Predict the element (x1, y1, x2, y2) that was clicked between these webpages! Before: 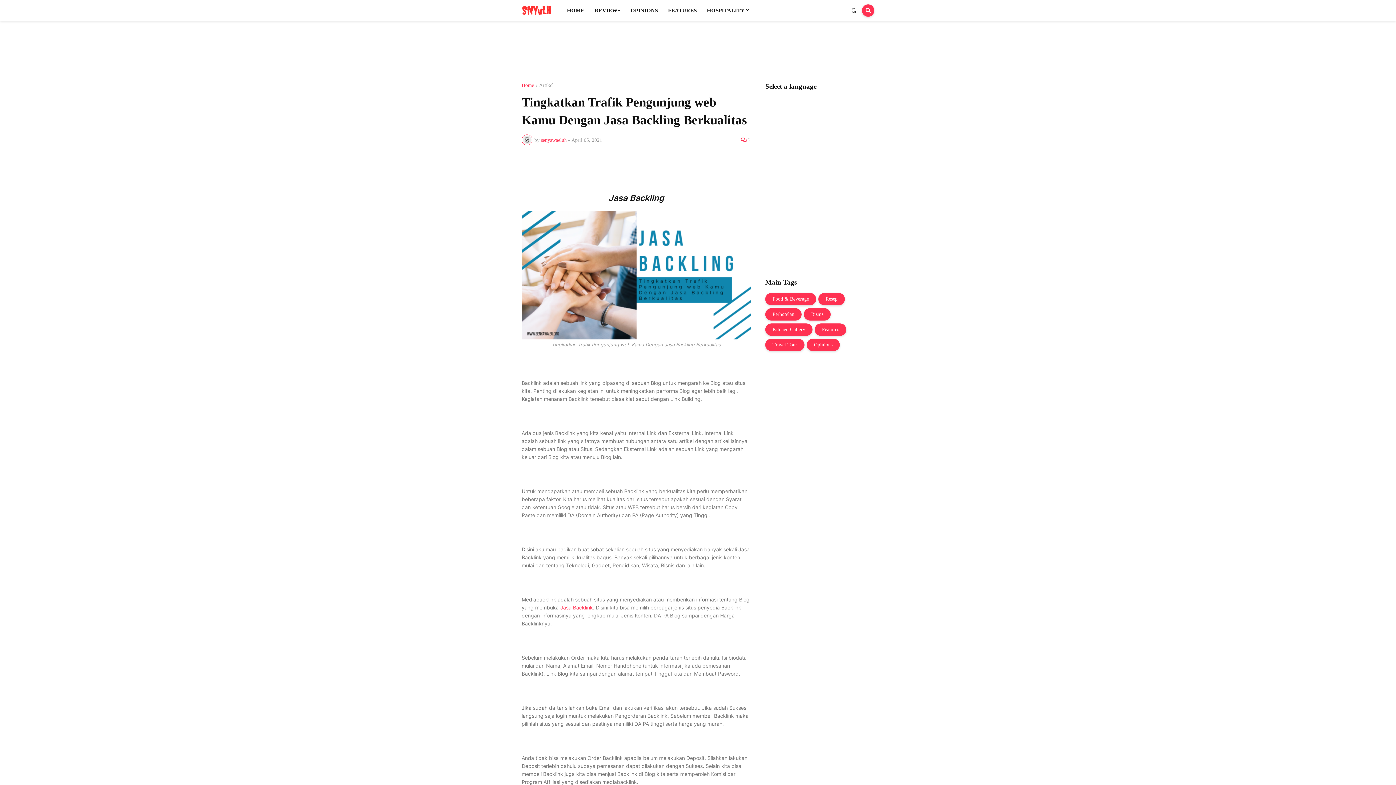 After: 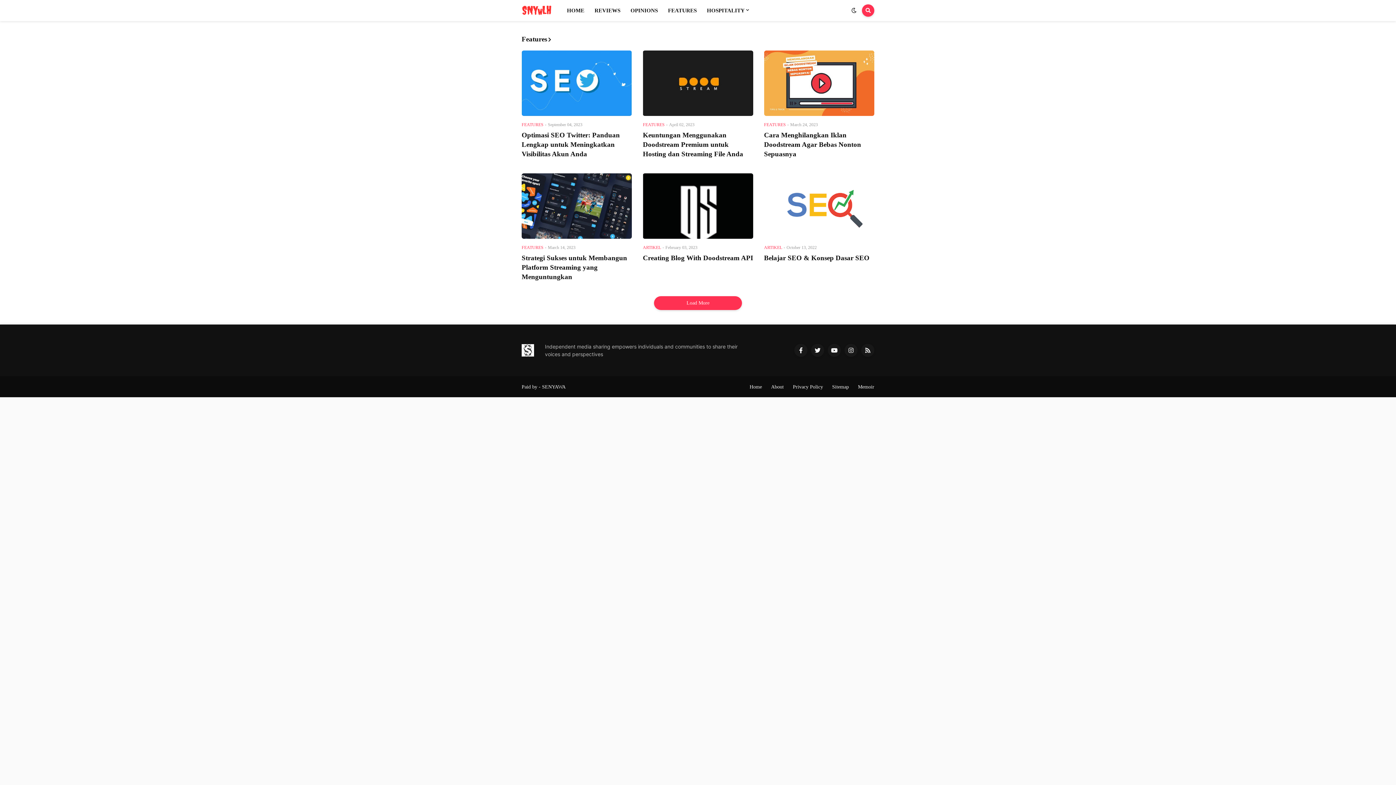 Action: label: Features bbox: (814, 323, 846, 336)